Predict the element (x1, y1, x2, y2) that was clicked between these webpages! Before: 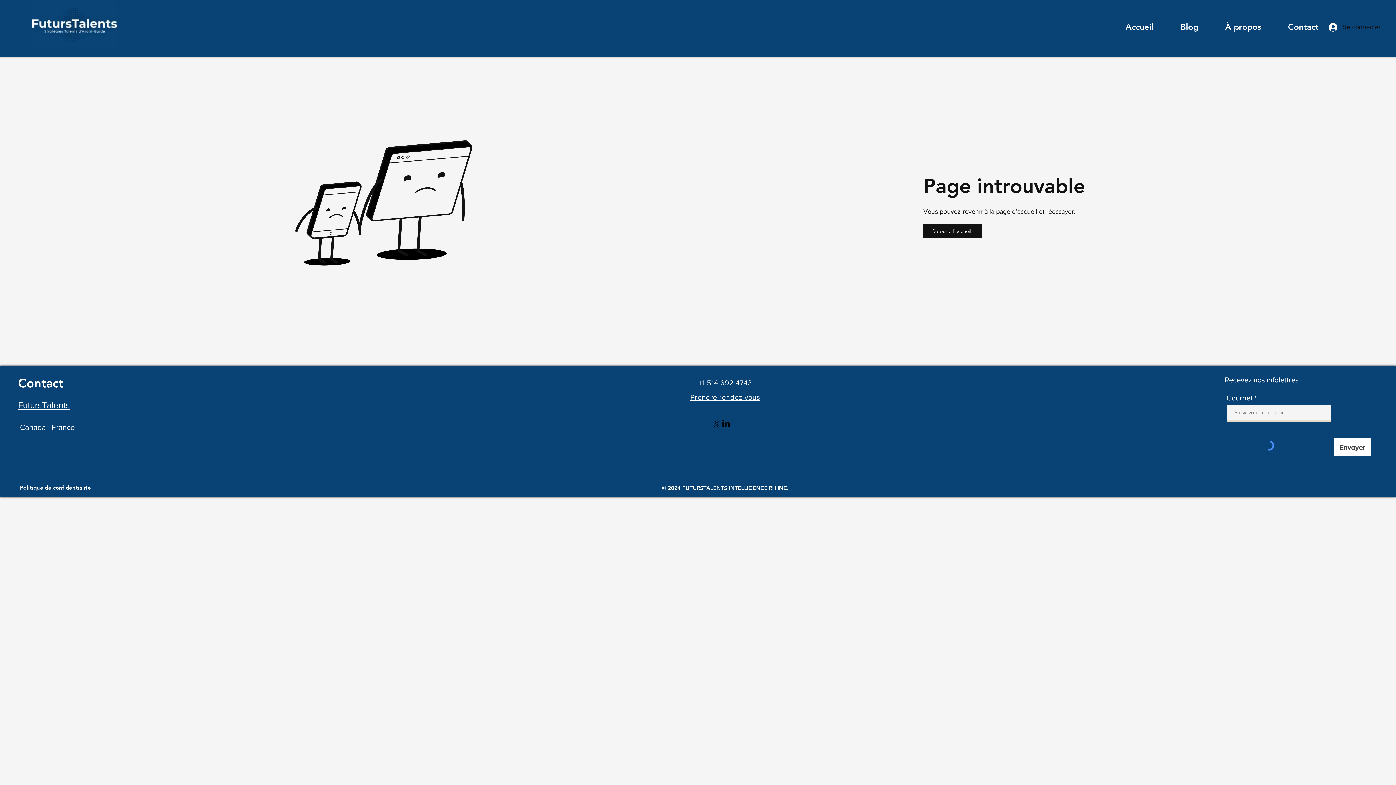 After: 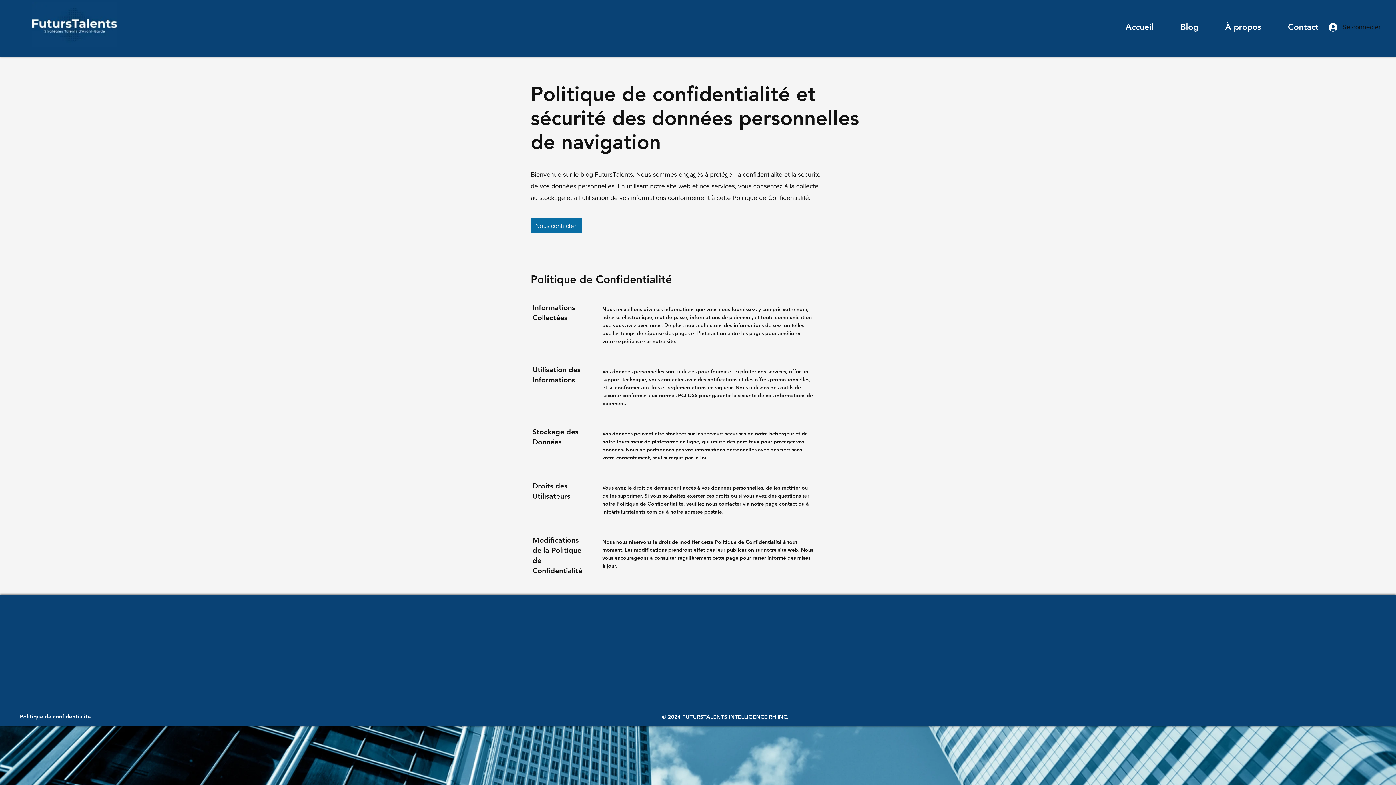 Action: bbox: (19, 484, 90, 491) label: Politique de confidentialité